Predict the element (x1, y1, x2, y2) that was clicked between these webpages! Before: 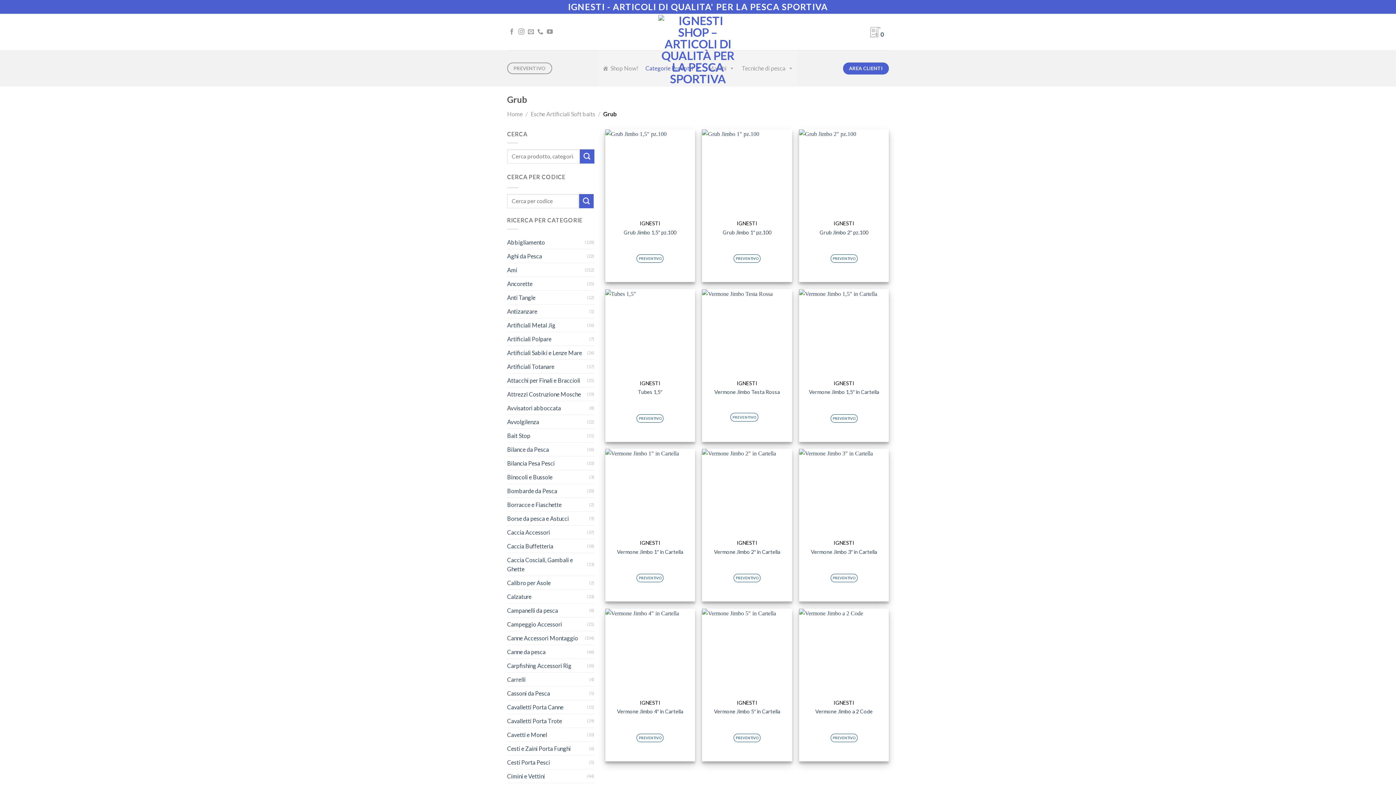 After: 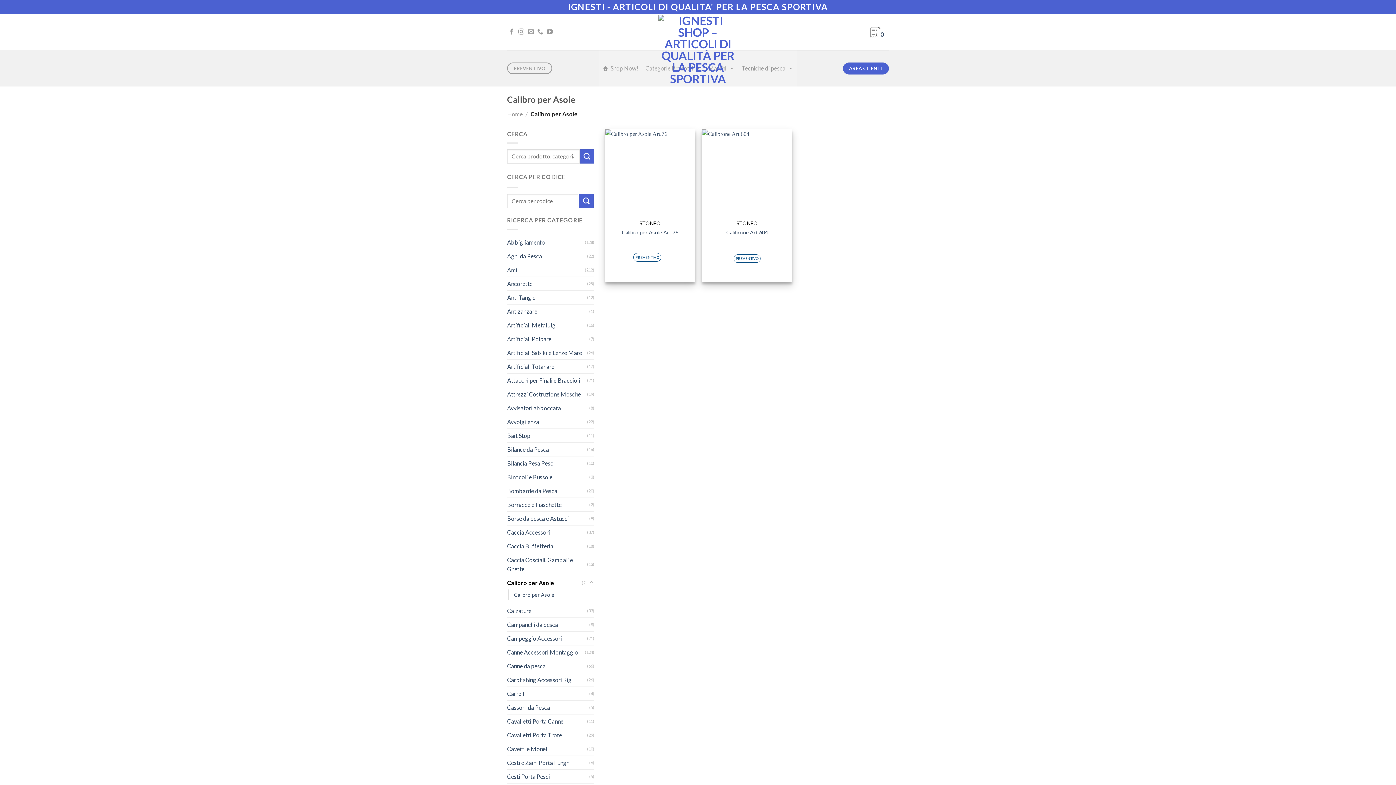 Action: bbox: (507, 576, 589, 589) label: Calibro per Asole